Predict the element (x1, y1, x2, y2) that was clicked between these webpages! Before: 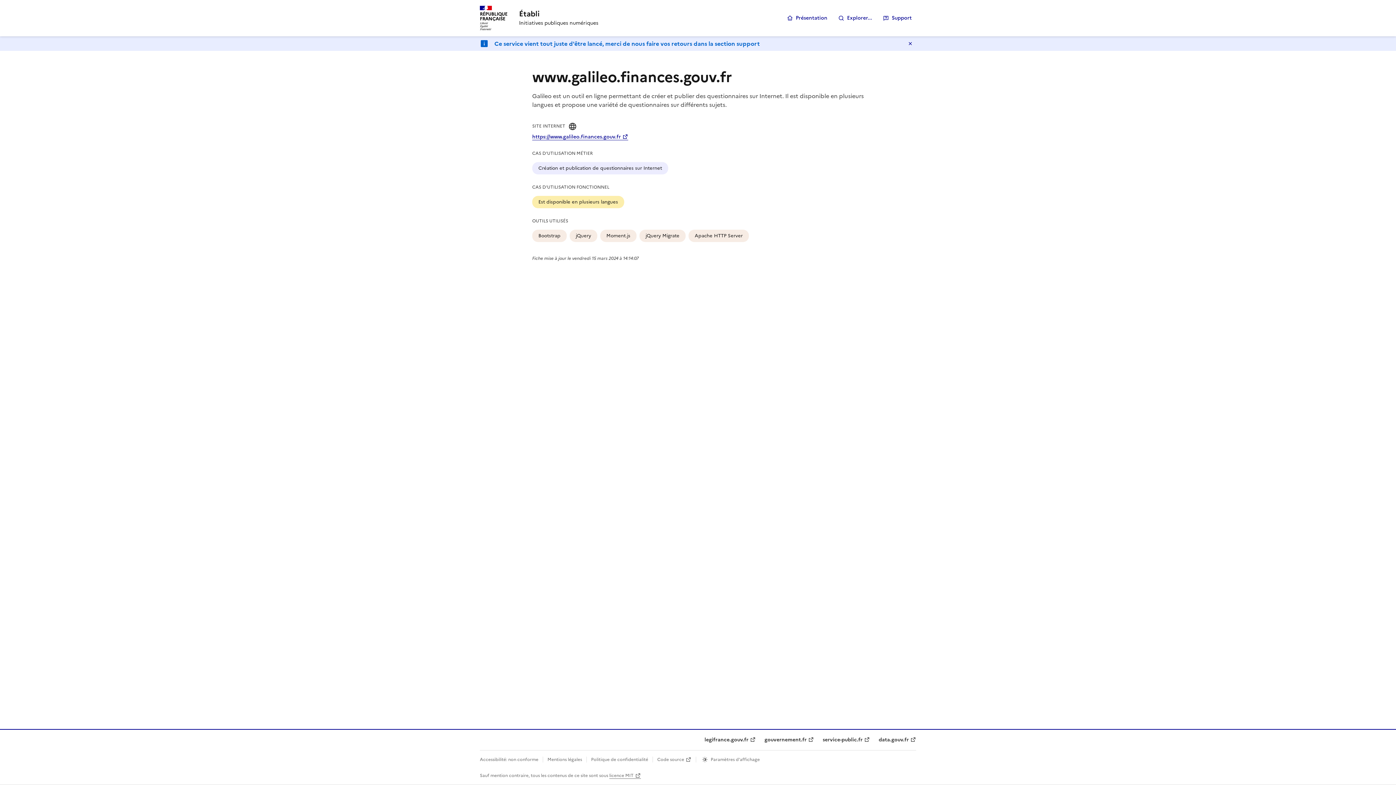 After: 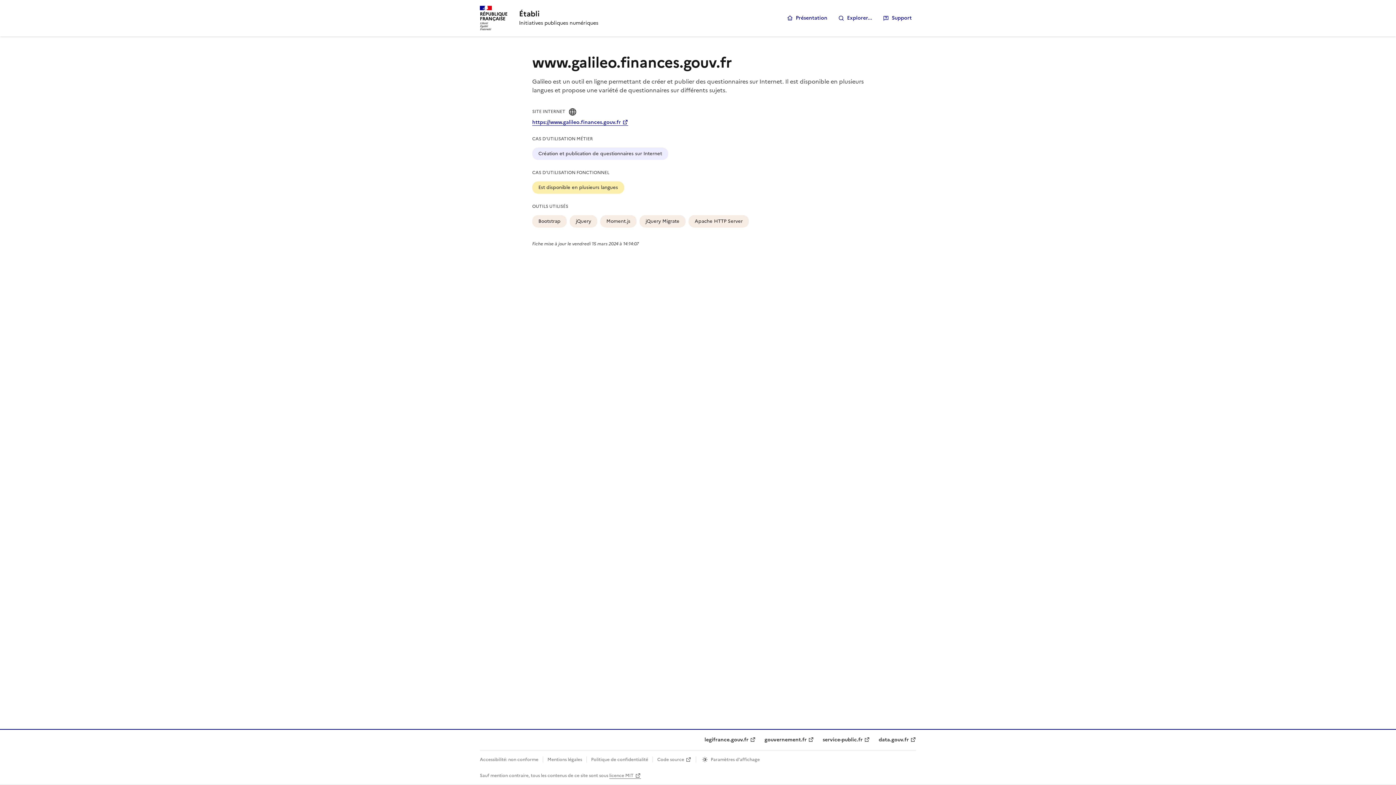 Action: label: Masquer le message bbox: (904, 37, 916, 49)